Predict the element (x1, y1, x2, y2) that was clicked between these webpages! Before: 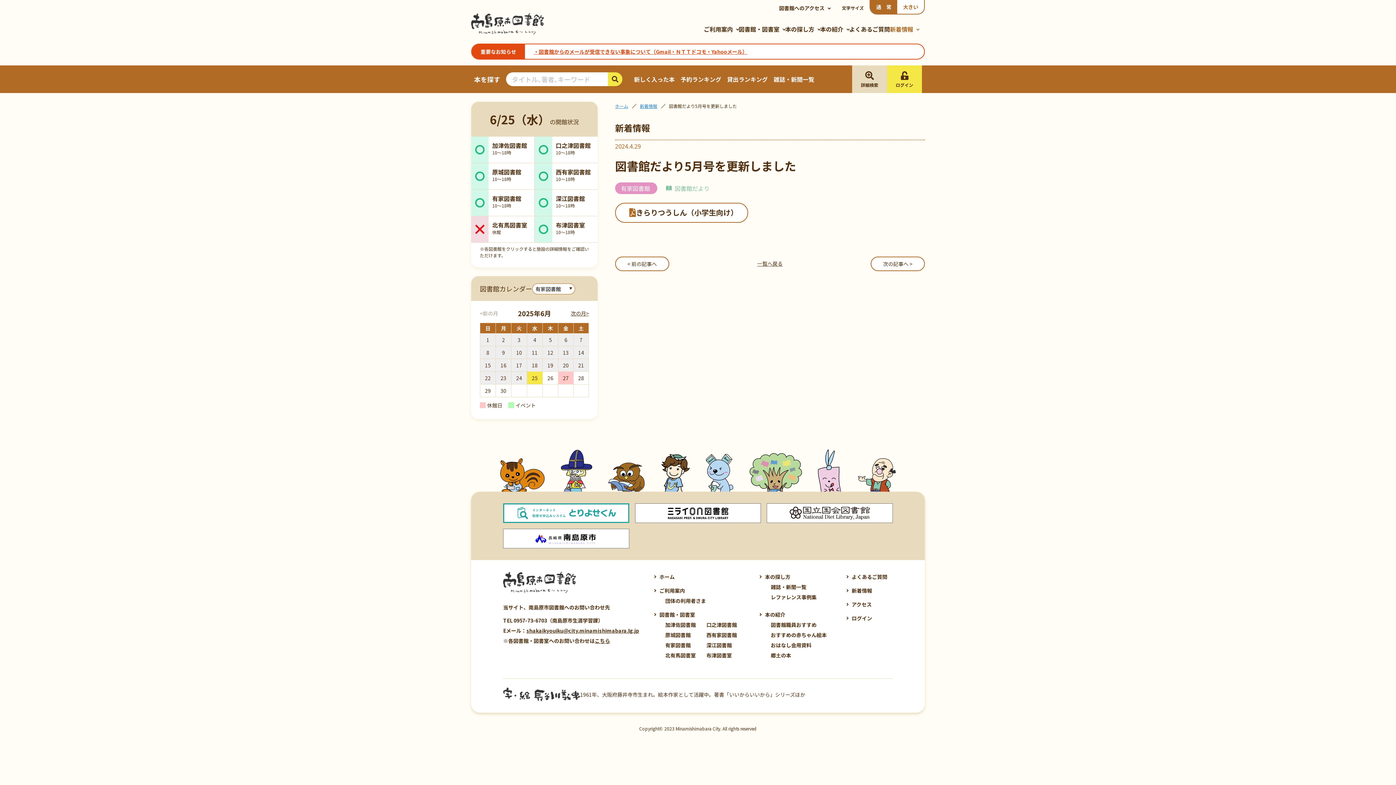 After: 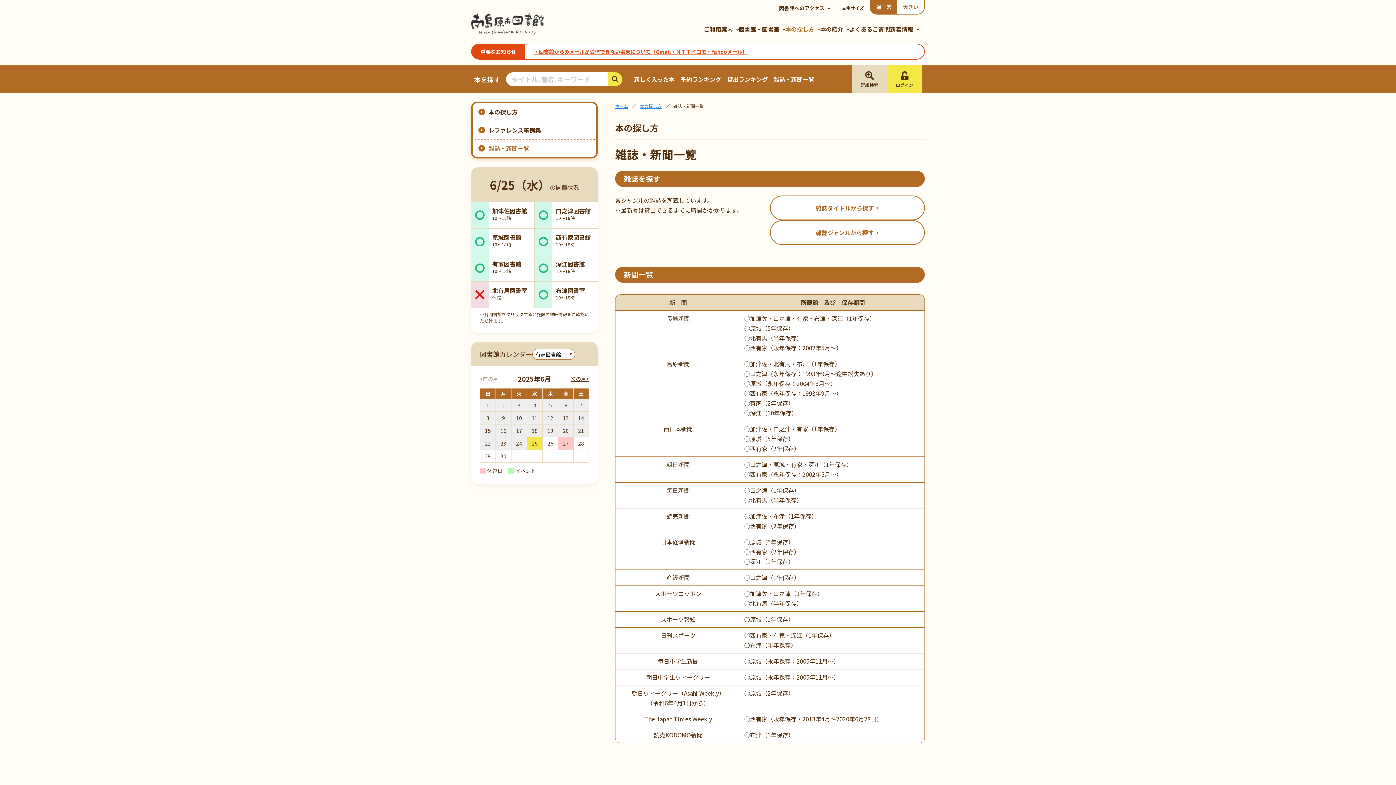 Action: bbox: (771, 583, 806, 590) label: 雑誌・新聞一覧